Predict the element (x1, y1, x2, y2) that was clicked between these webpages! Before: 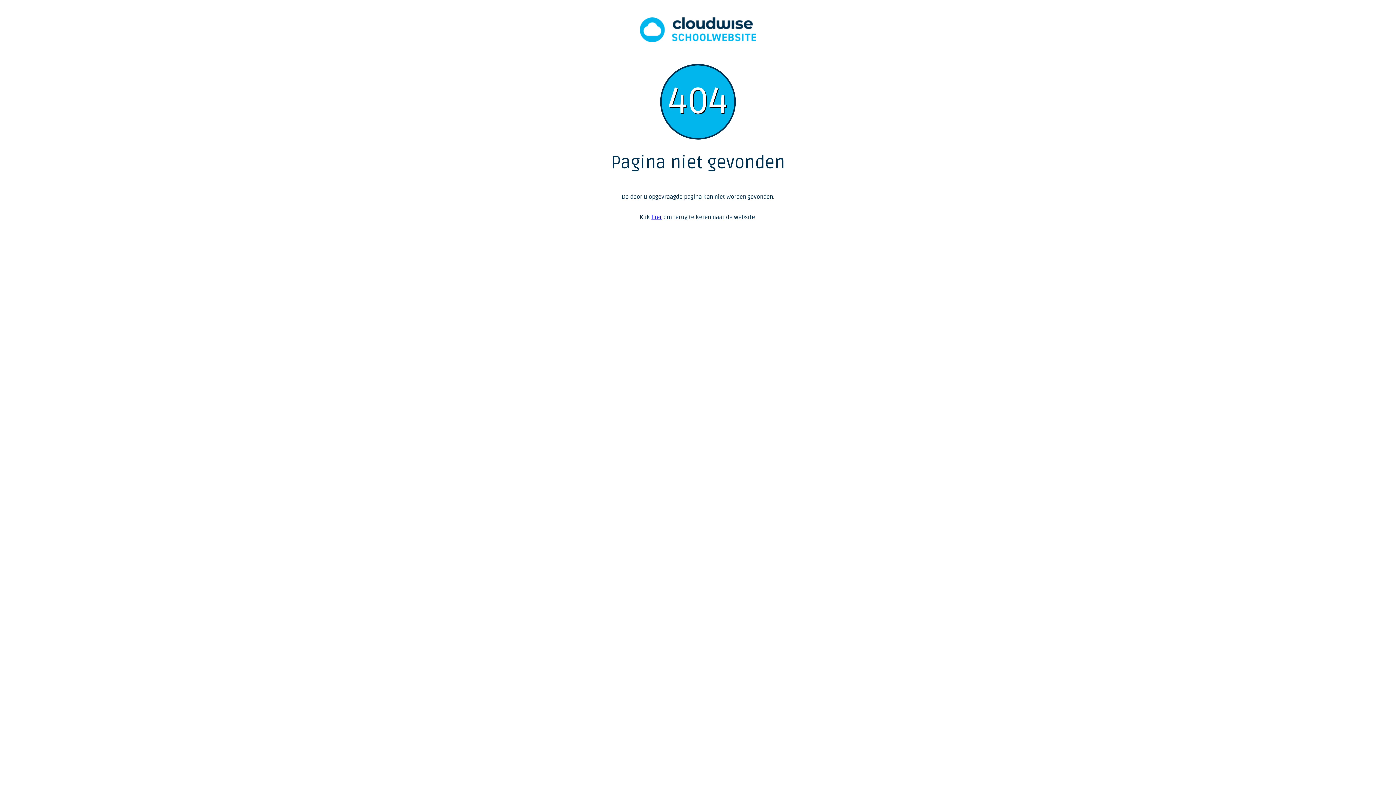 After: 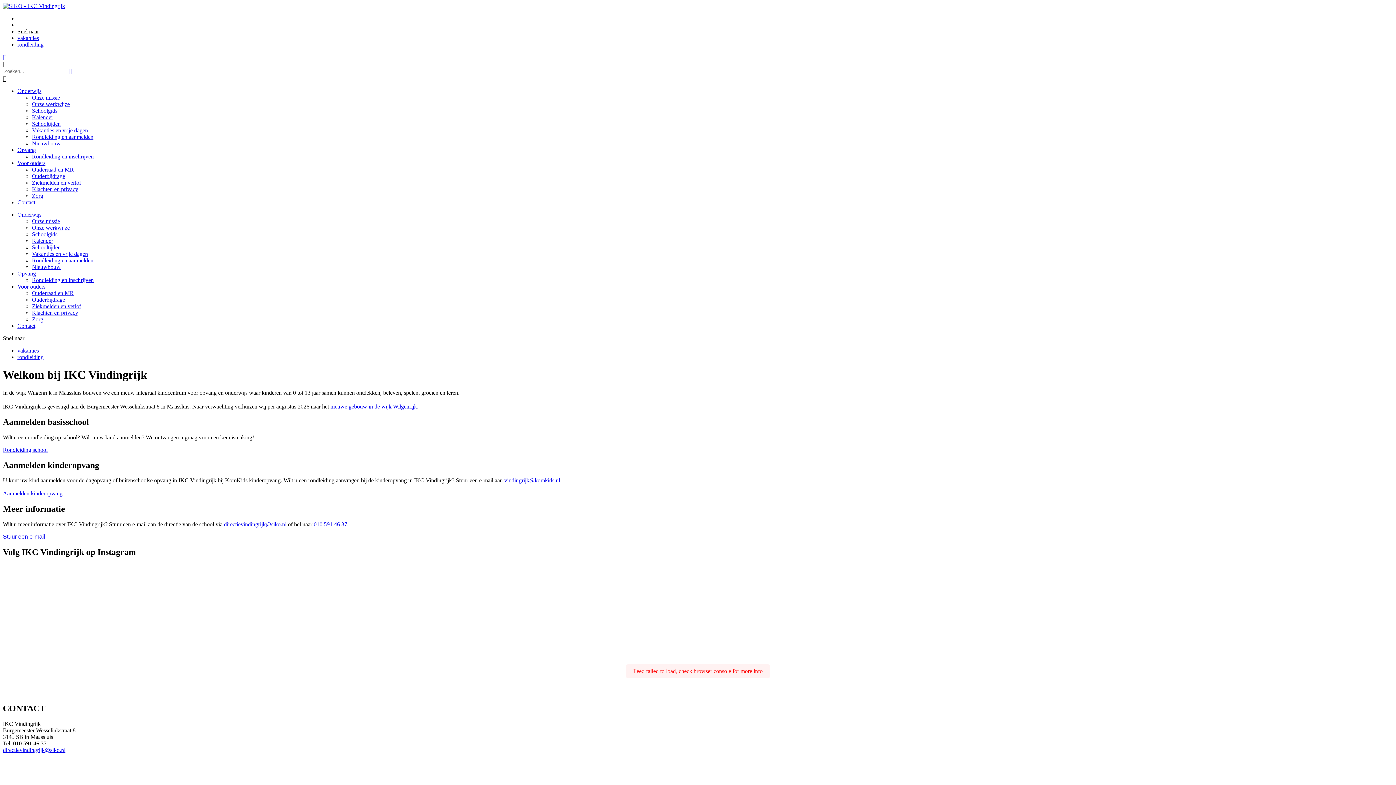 Action: label: hier bbox: (651, 213, 662, 221)